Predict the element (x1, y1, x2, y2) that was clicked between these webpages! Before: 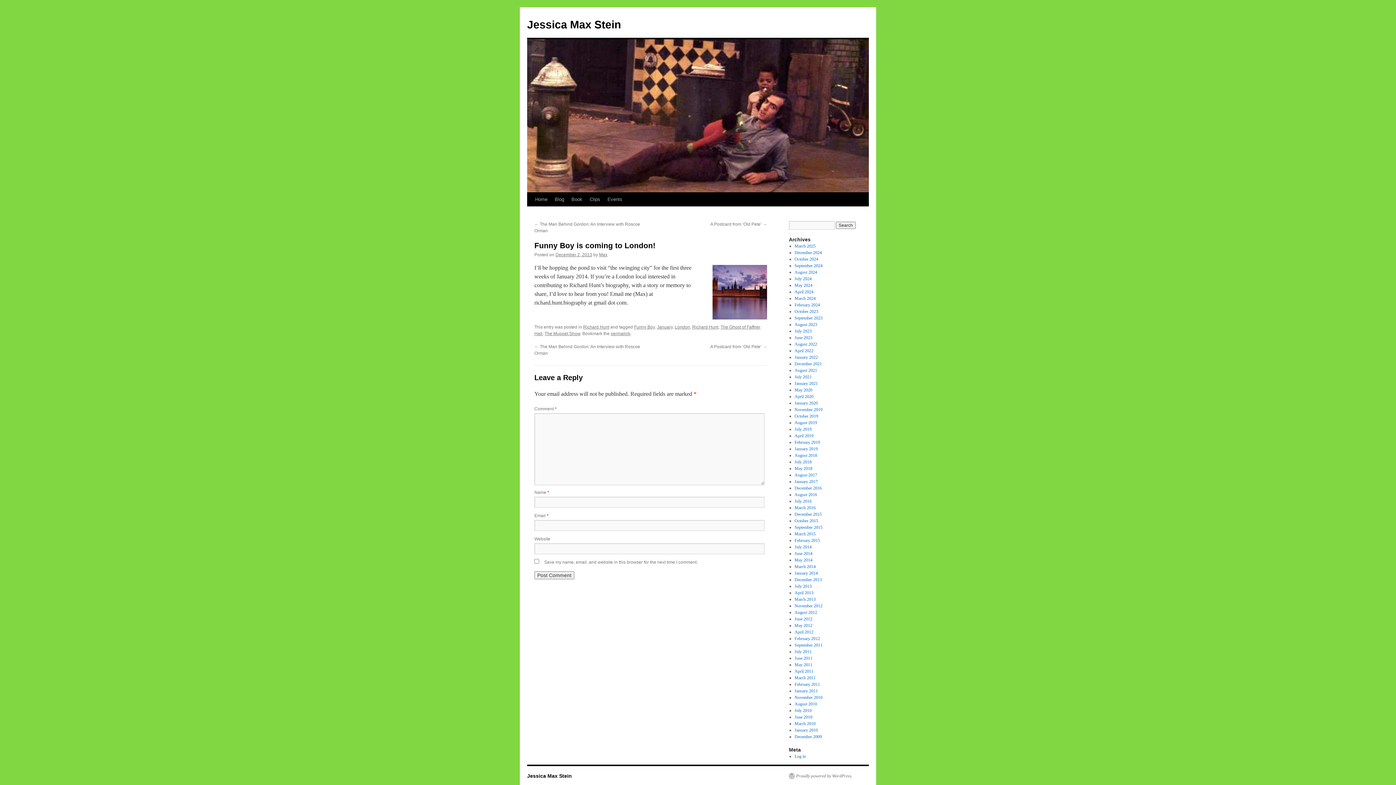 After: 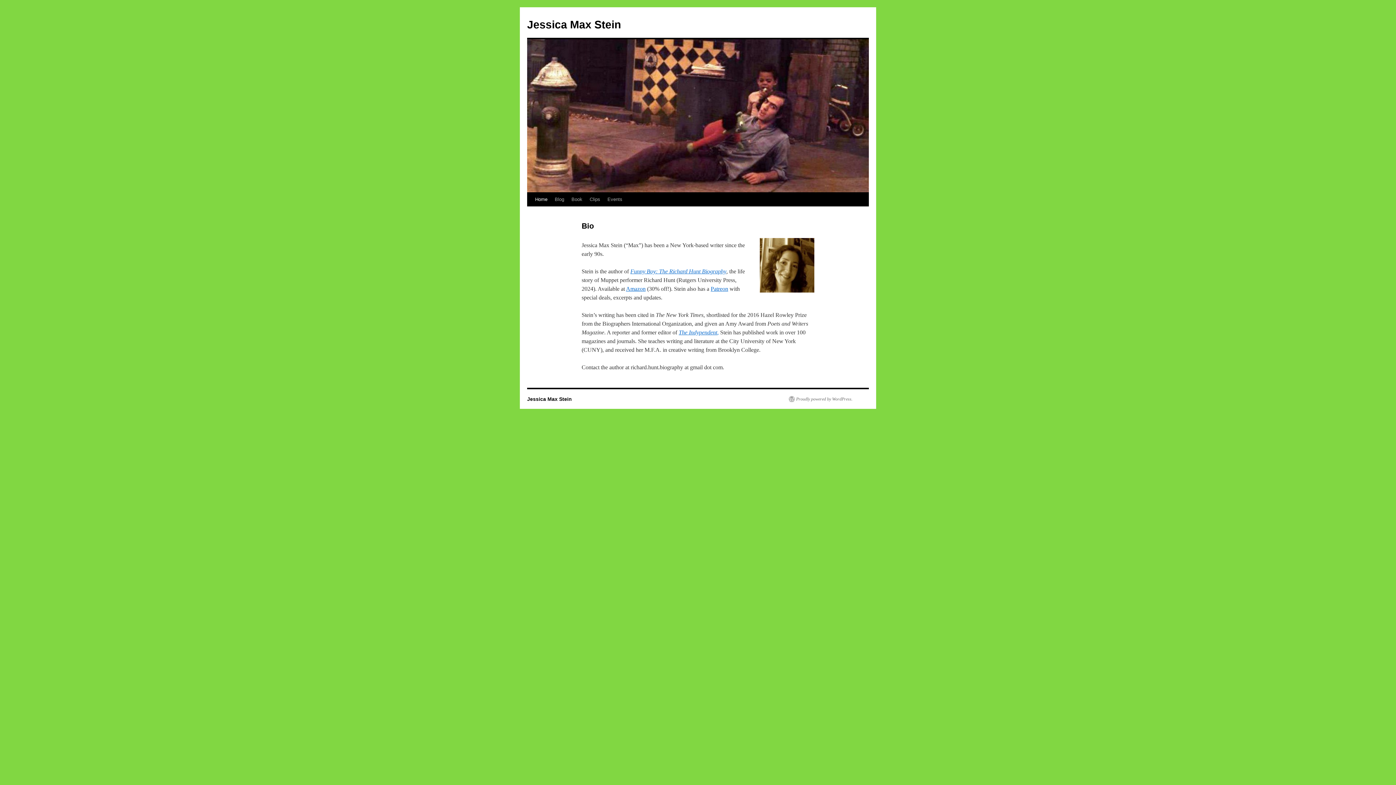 Action: bbox: (531, 192, 551, 206) label: Home